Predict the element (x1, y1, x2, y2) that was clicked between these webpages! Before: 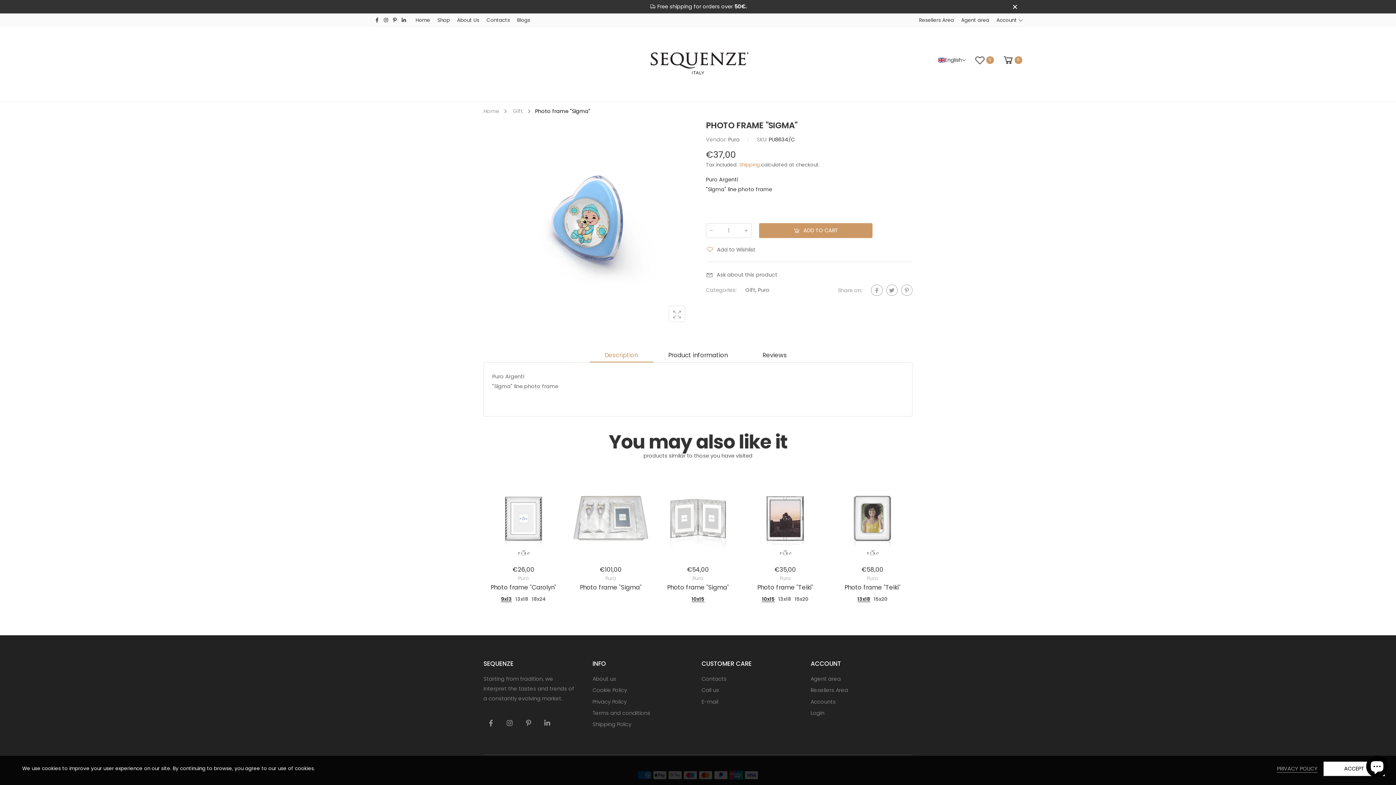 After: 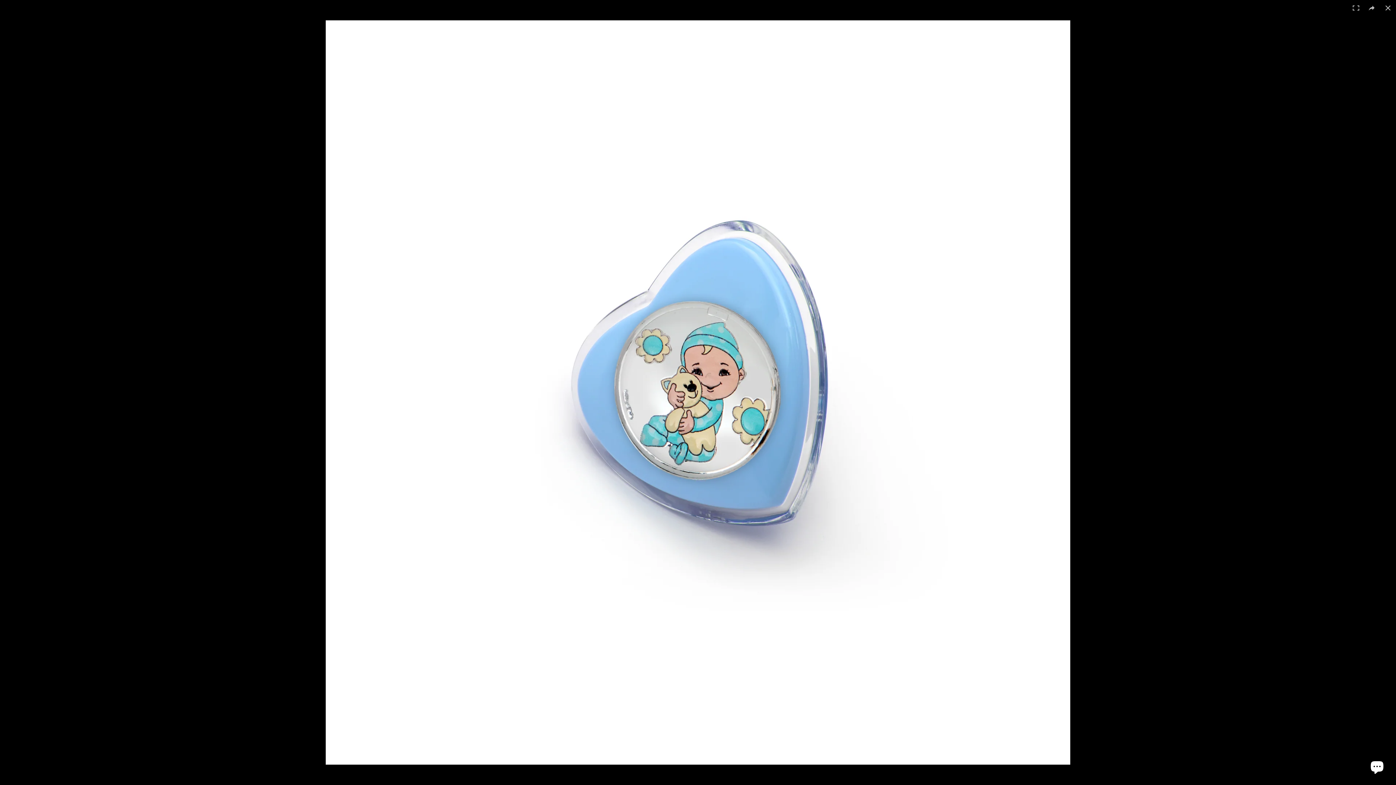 Action: label: View large images in your viewport bbox: (669, 306, 684, 321)